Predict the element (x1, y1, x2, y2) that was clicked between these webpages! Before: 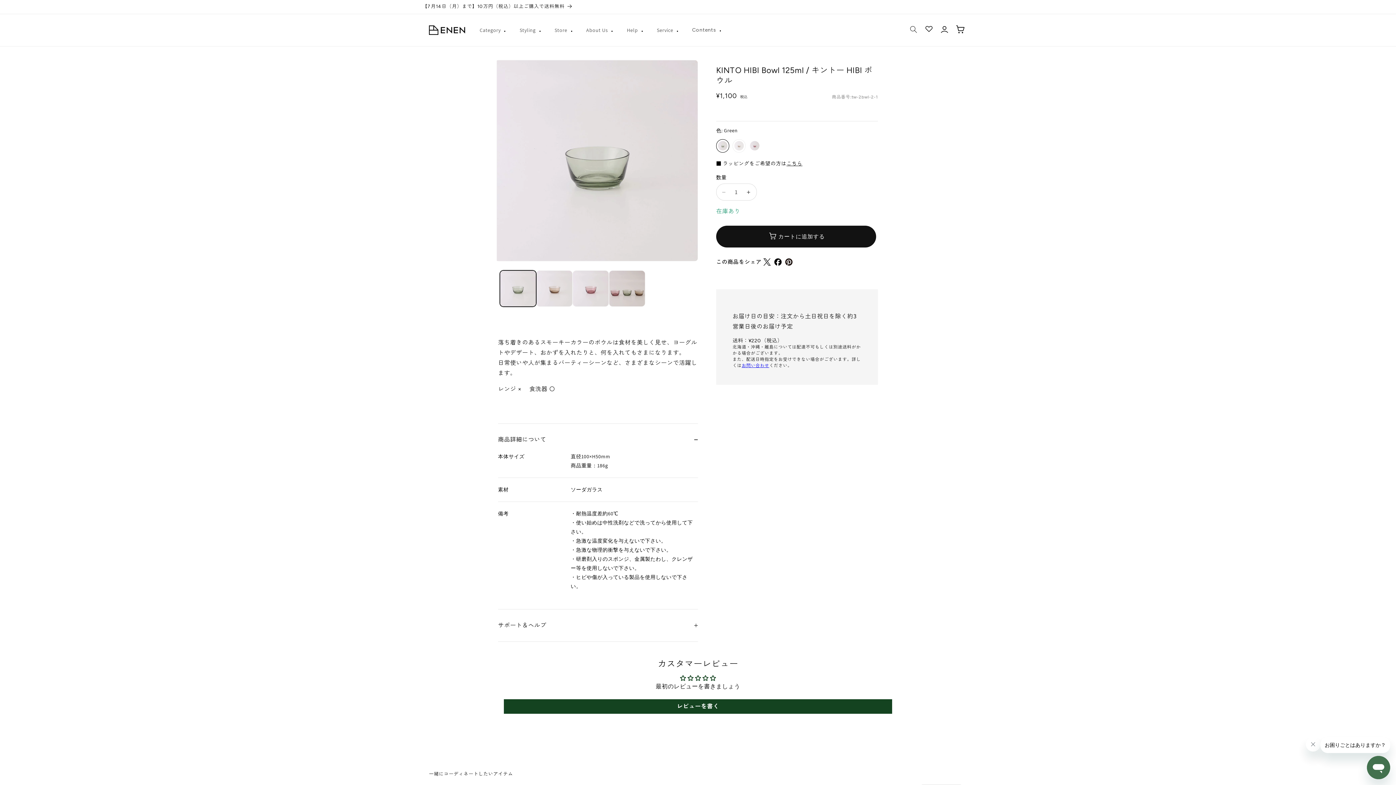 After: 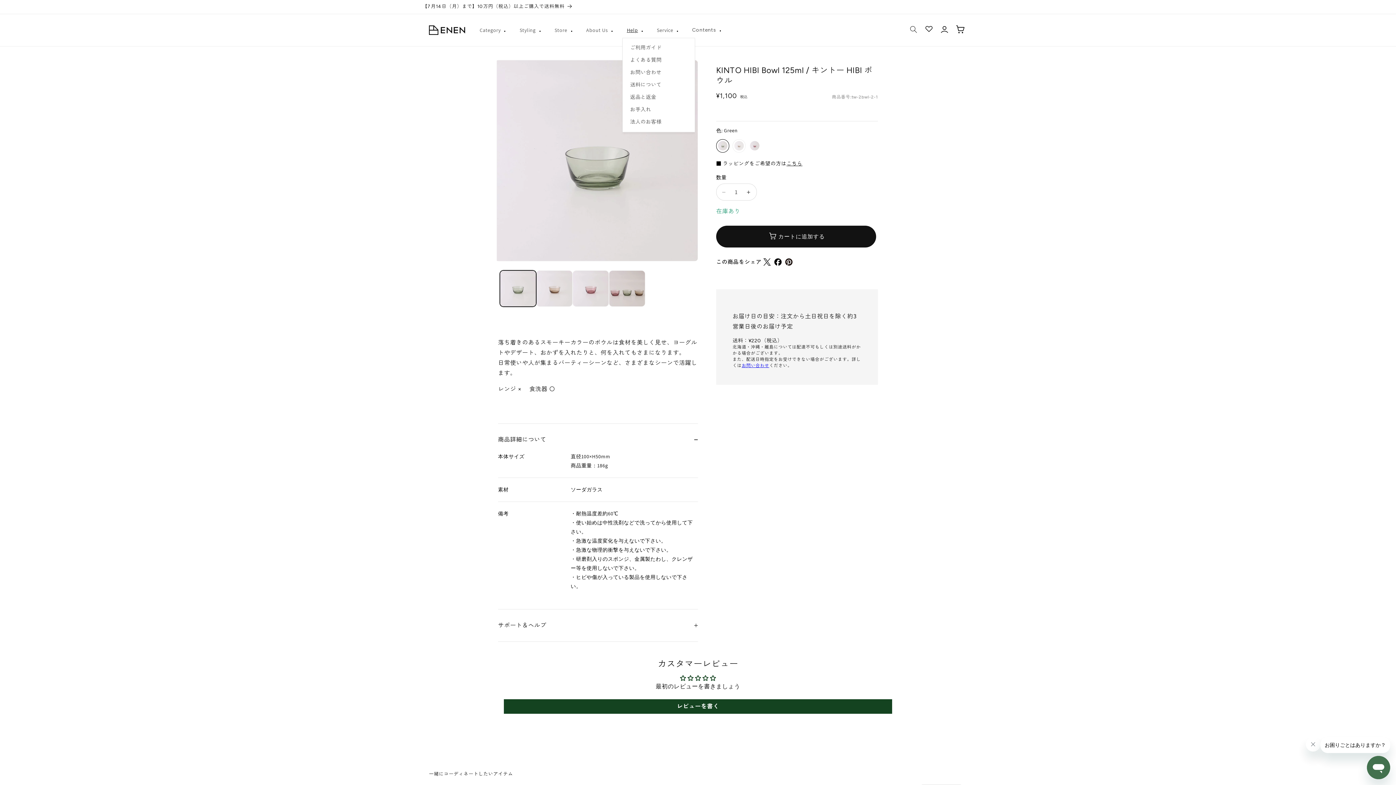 Action: label: Help bbox: (622, 22, 652, 37)